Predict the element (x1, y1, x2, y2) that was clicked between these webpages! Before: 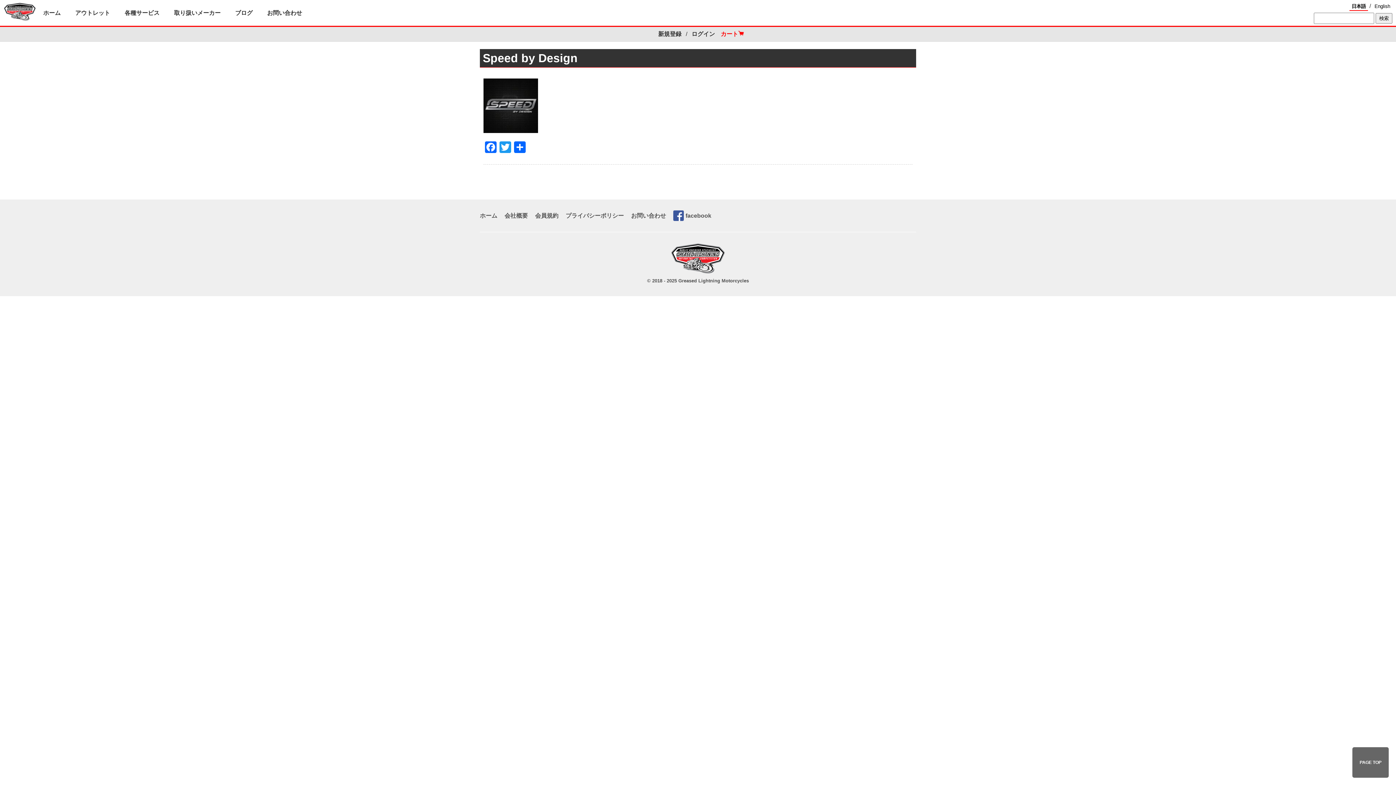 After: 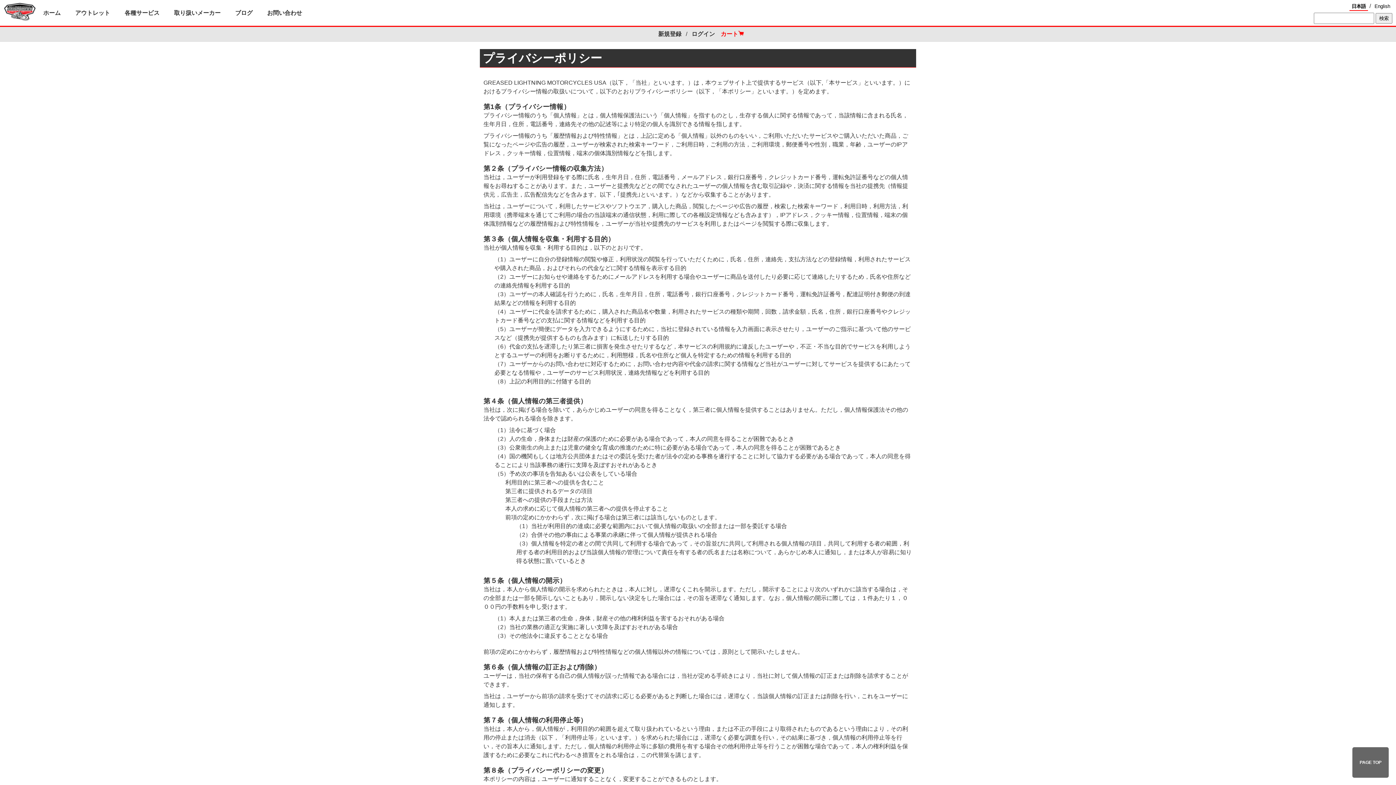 Action: label: プライバシーポリシー bbox: (565, 212, 624, 218)